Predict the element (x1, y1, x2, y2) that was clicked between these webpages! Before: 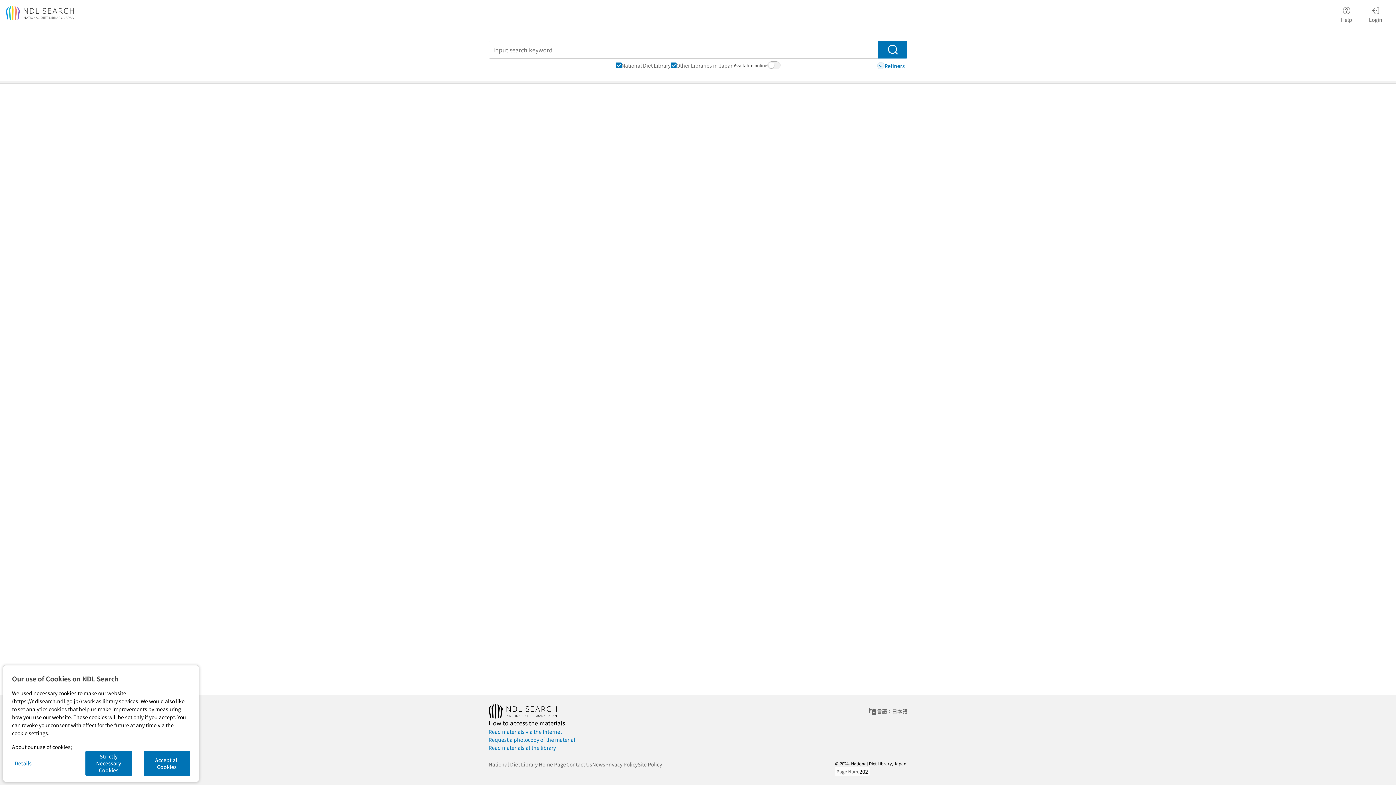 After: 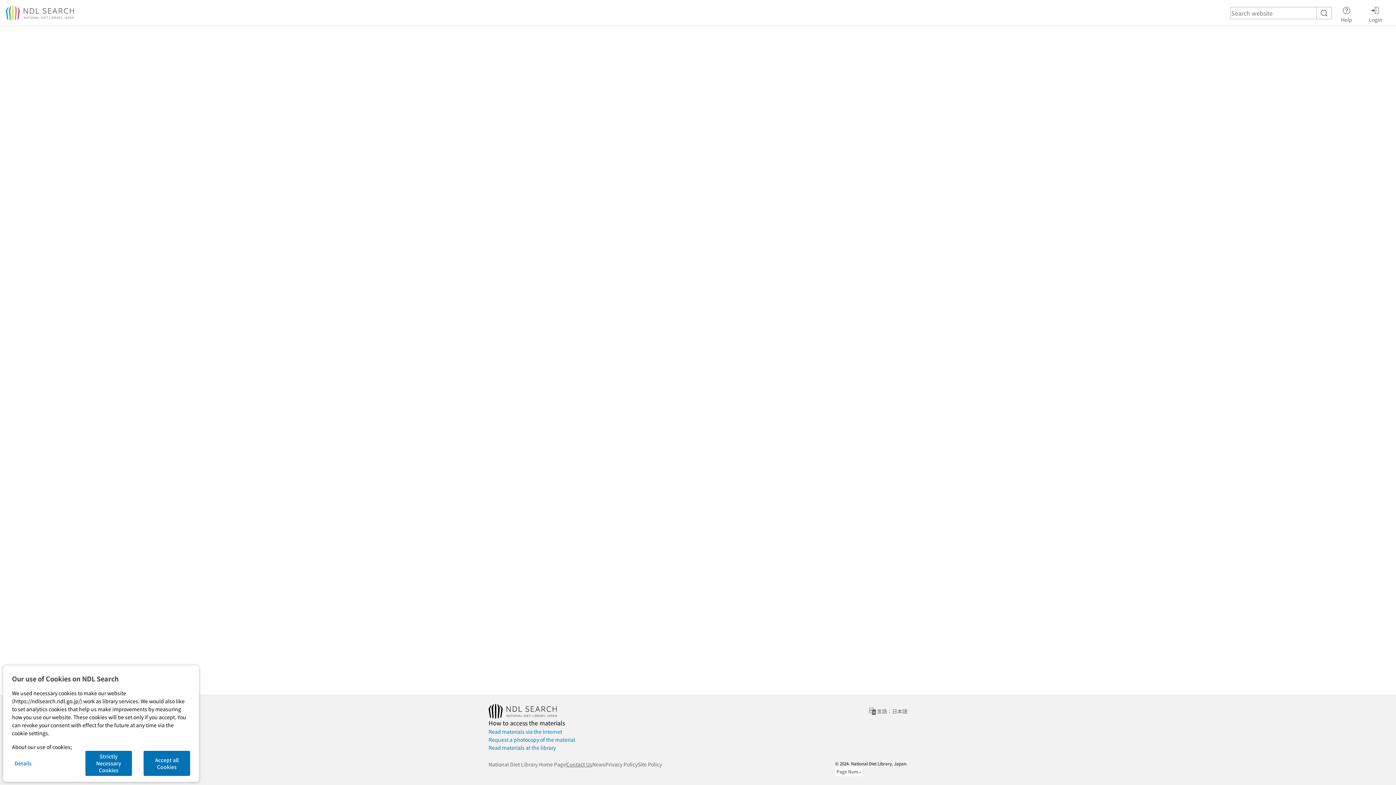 Action: bbox: (566, 760, 592, 768) label: Contact Us